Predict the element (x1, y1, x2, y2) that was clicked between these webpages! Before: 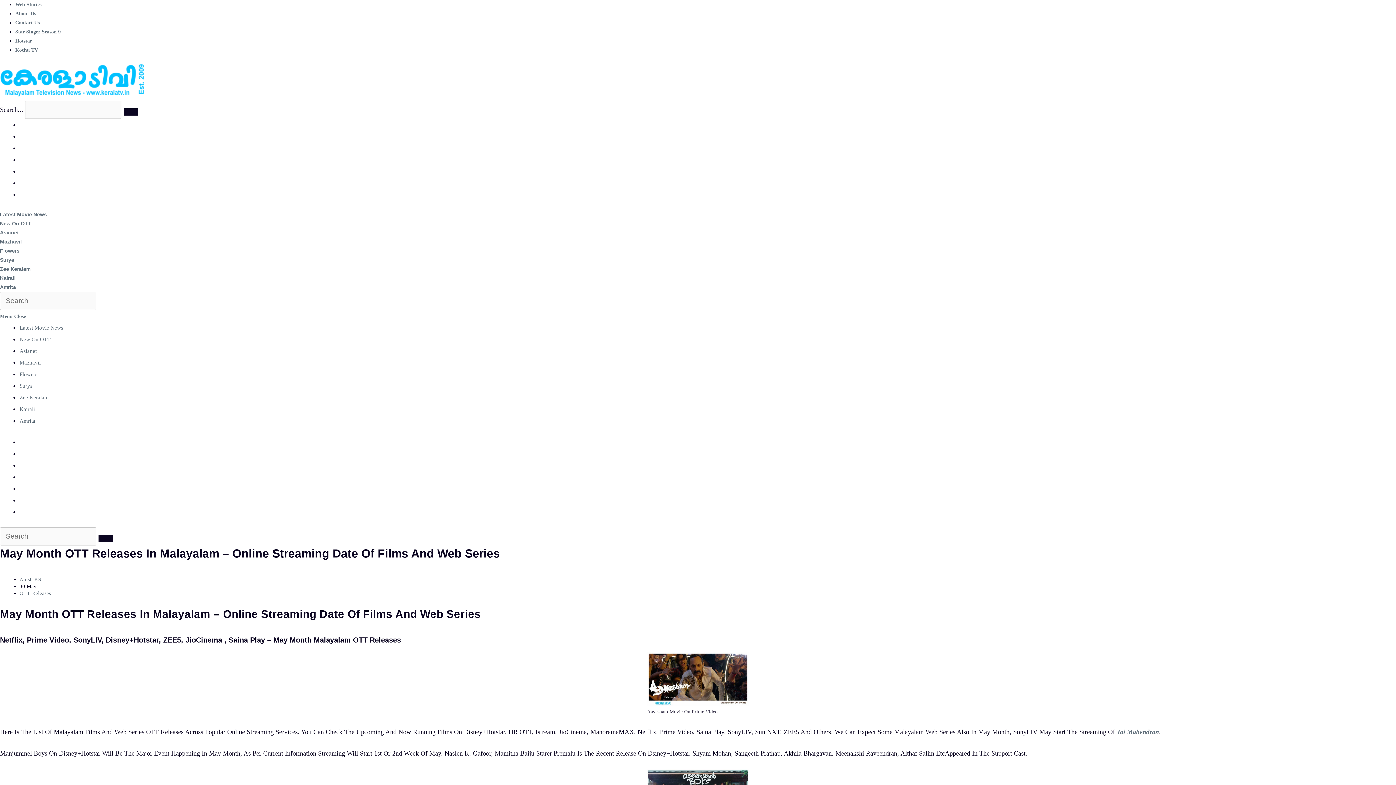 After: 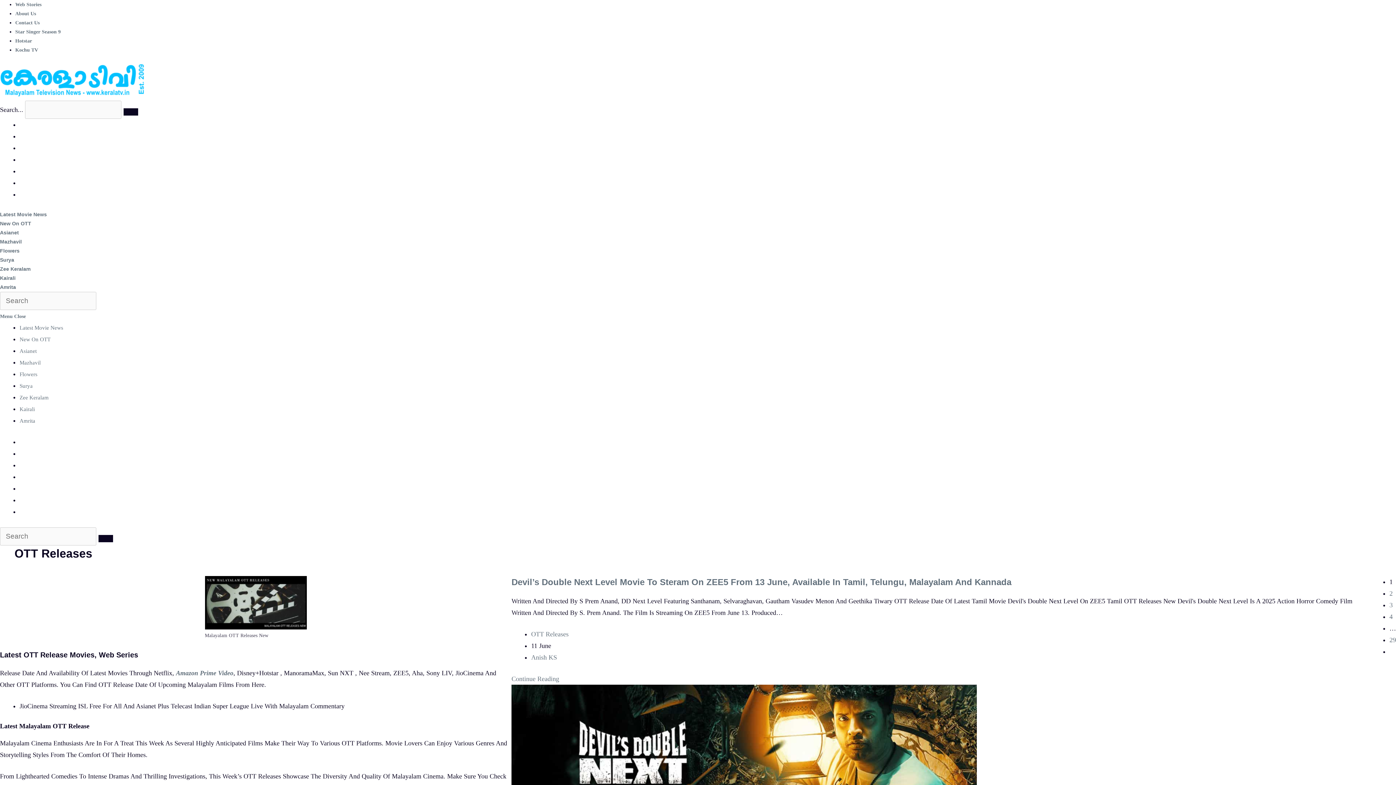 Action: bbox: (0, 219, 1396, 228) label: New On OTT